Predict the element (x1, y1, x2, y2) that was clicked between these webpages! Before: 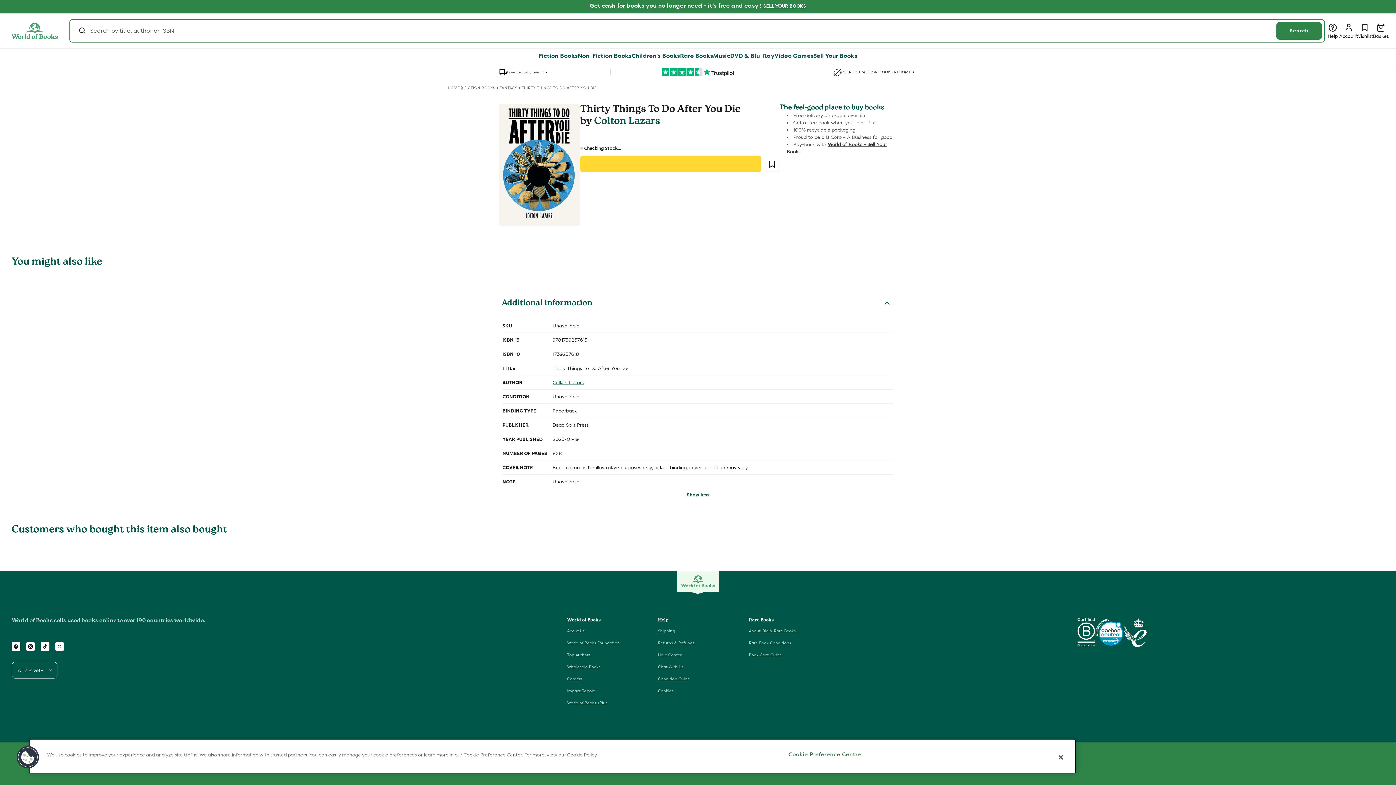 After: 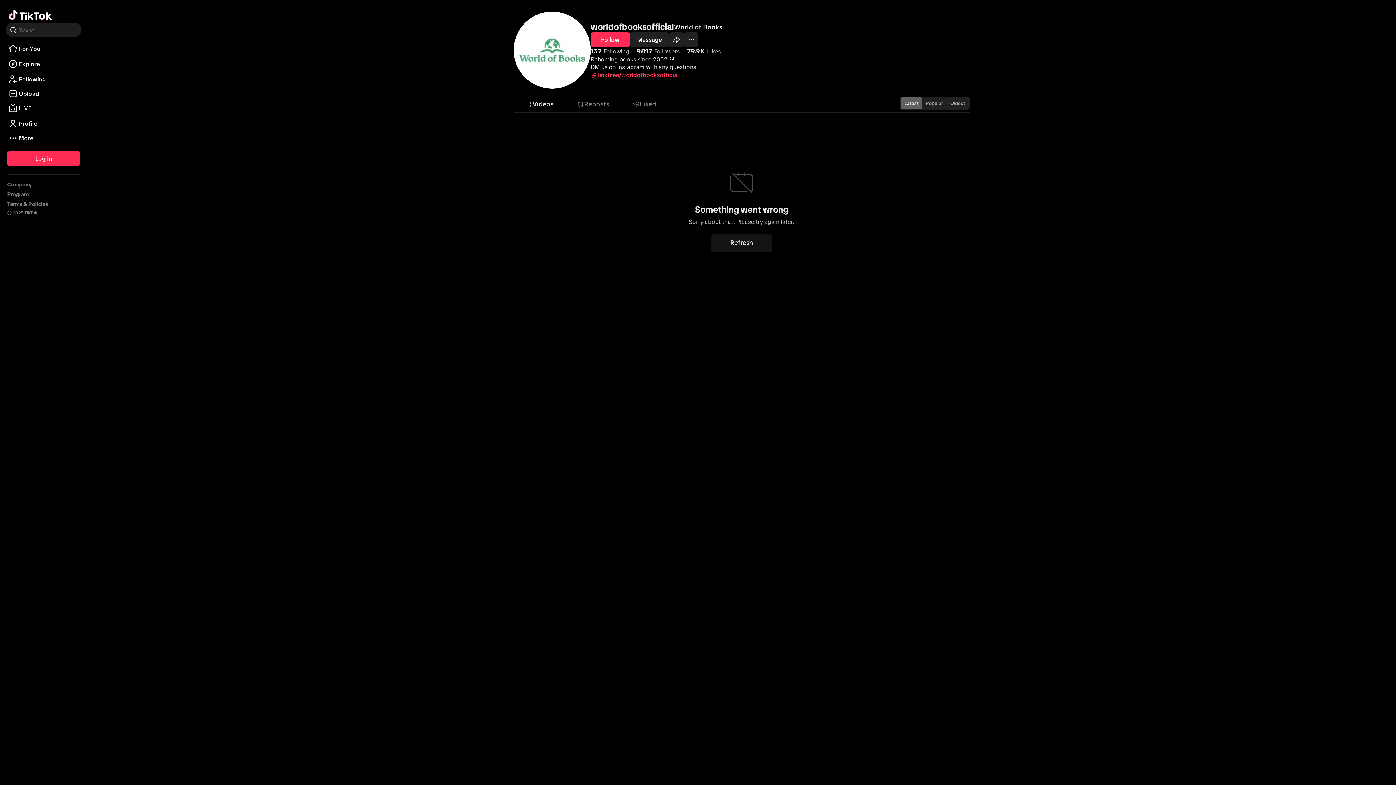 Action: label: TikTok bbox: (40, 642, 49, 651)